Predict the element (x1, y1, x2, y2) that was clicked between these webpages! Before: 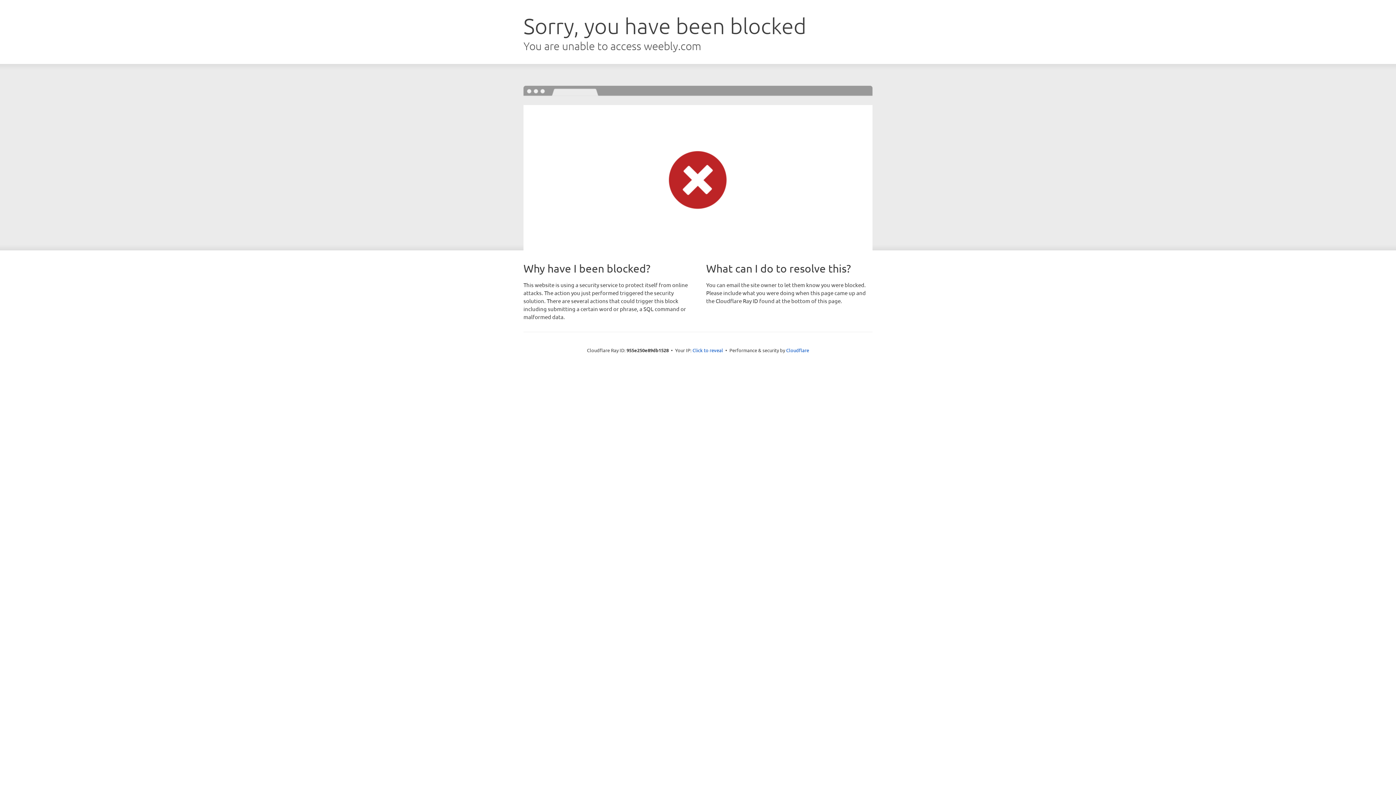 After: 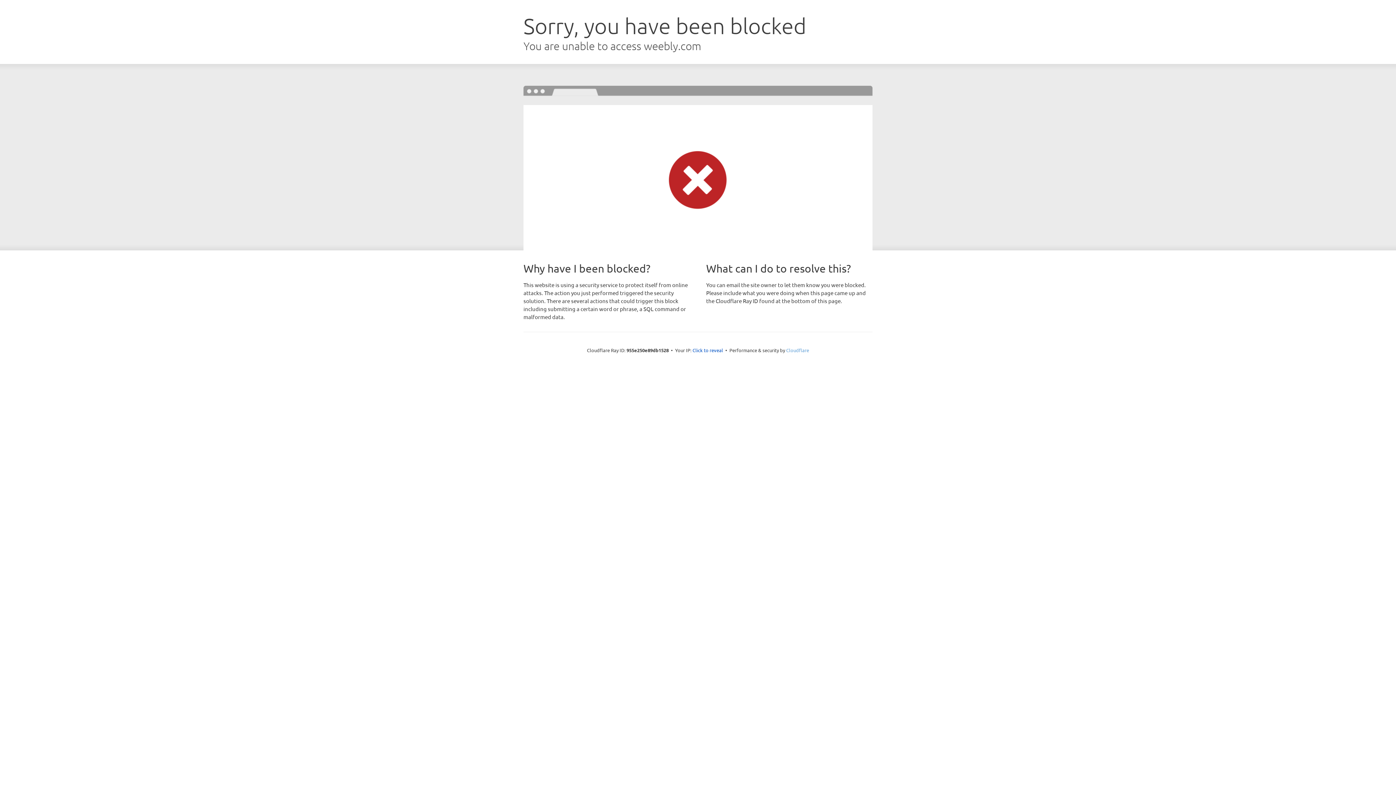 Action: label: Cloudflare bbox: (786, 347, 809, 353)